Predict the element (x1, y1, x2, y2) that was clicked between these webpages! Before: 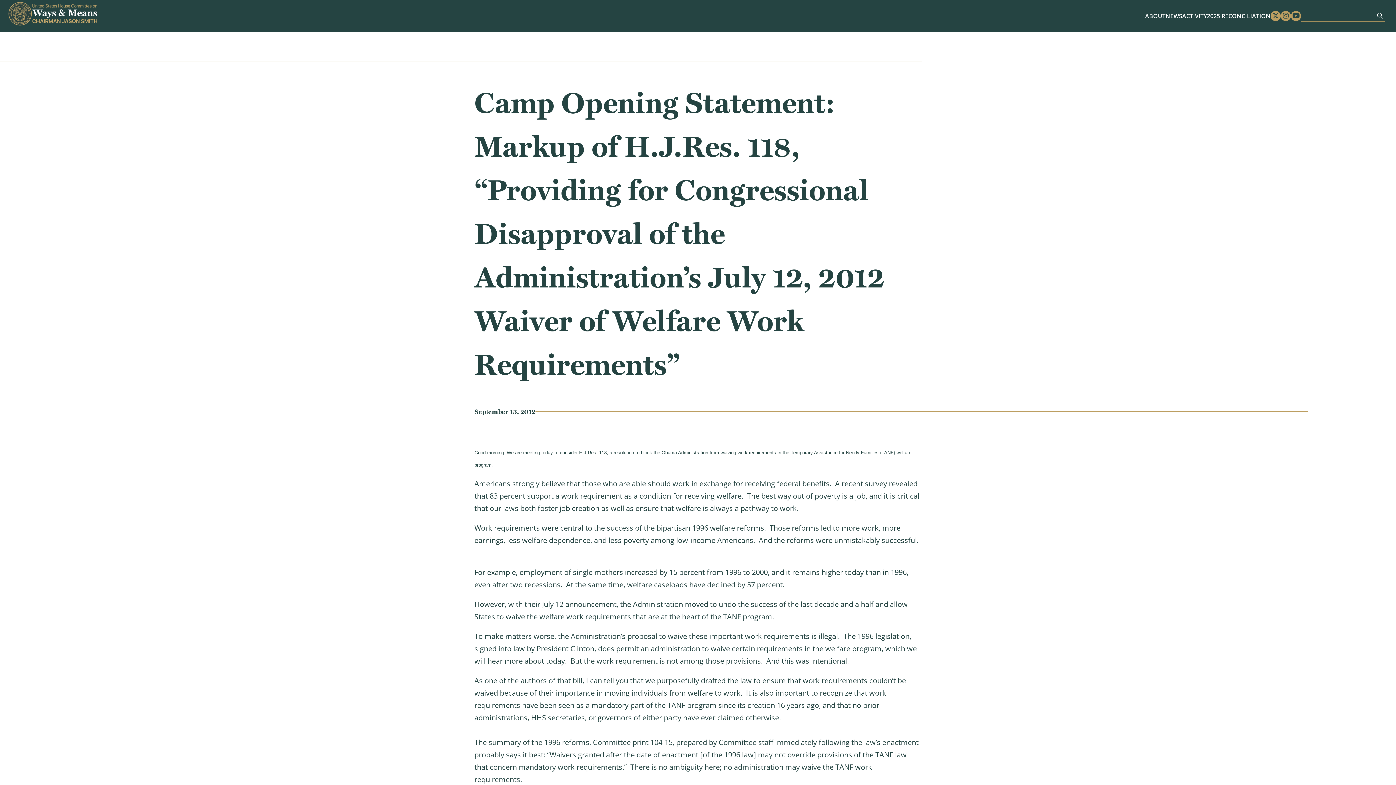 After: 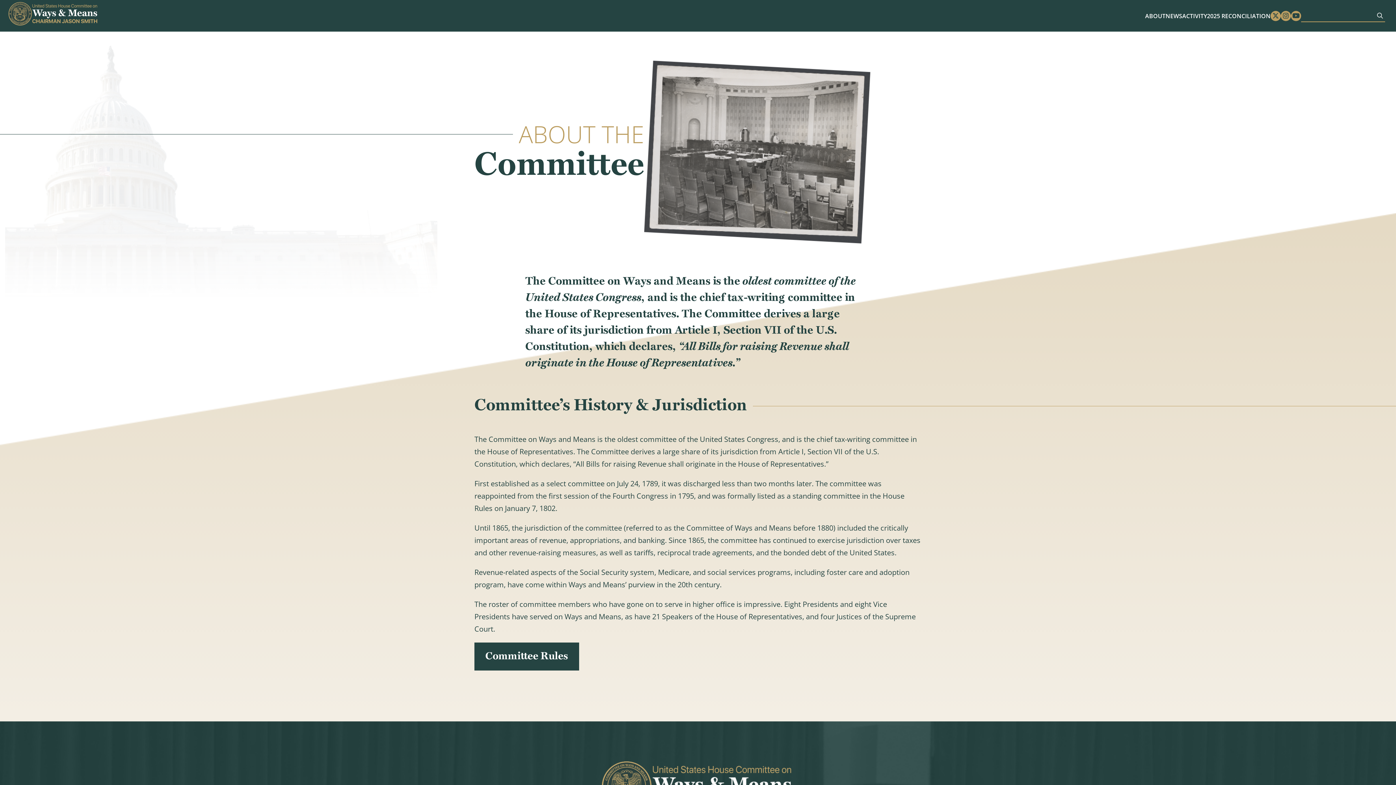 Action: label: ABOUT bbox: (1145, 11, 1165, 20)